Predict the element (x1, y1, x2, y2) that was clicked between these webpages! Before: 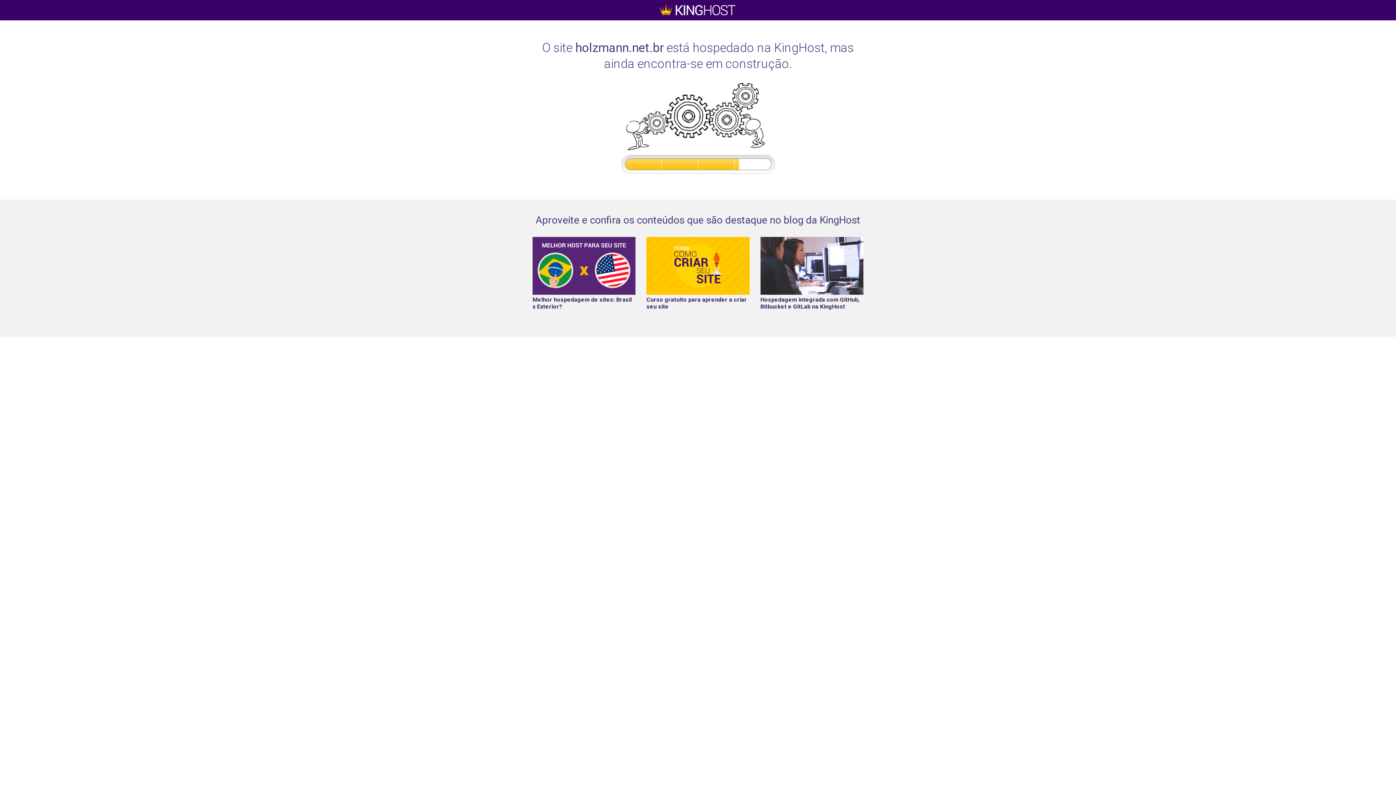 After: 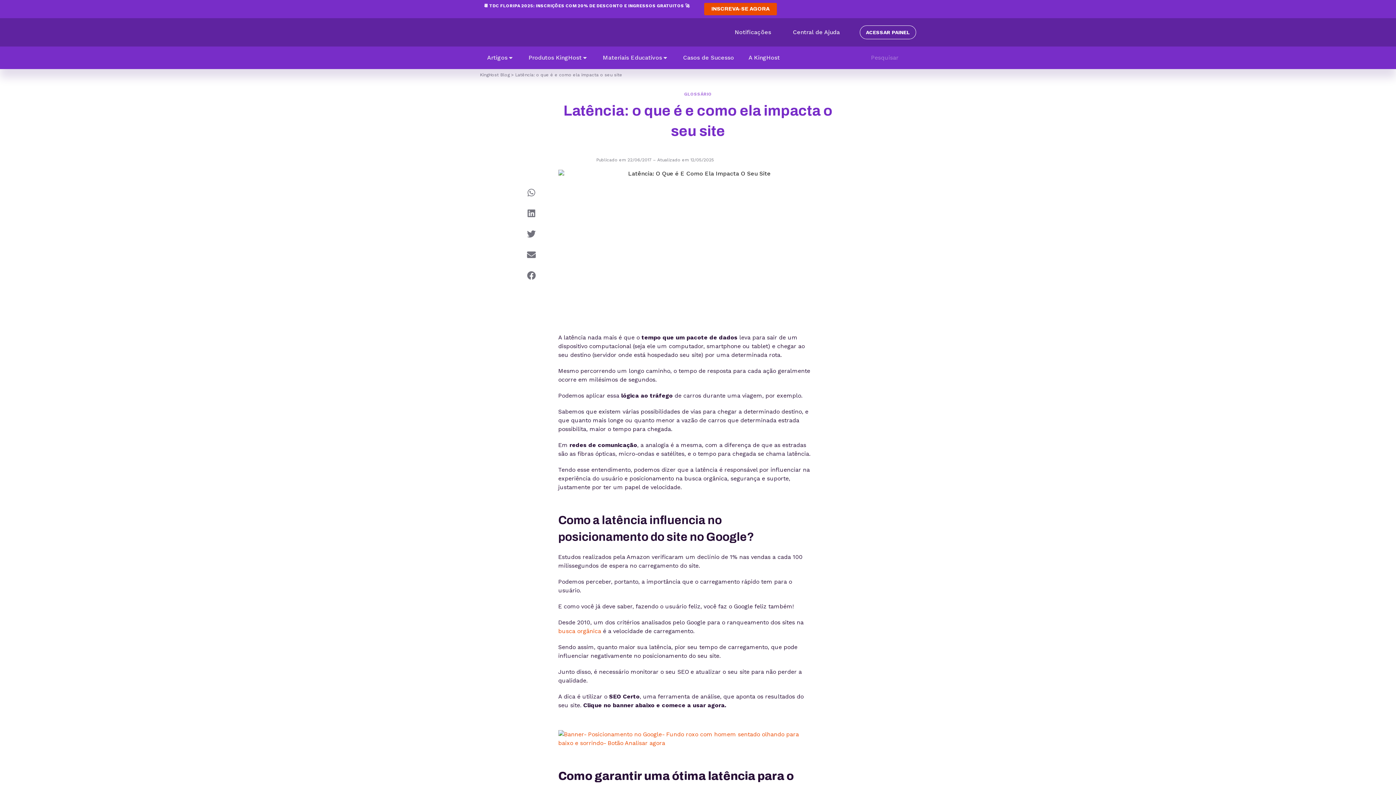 Action: label: 
Melhor hospedagem de sites: Brasil x Exterior? bbox: (532, 236, 635, 317)